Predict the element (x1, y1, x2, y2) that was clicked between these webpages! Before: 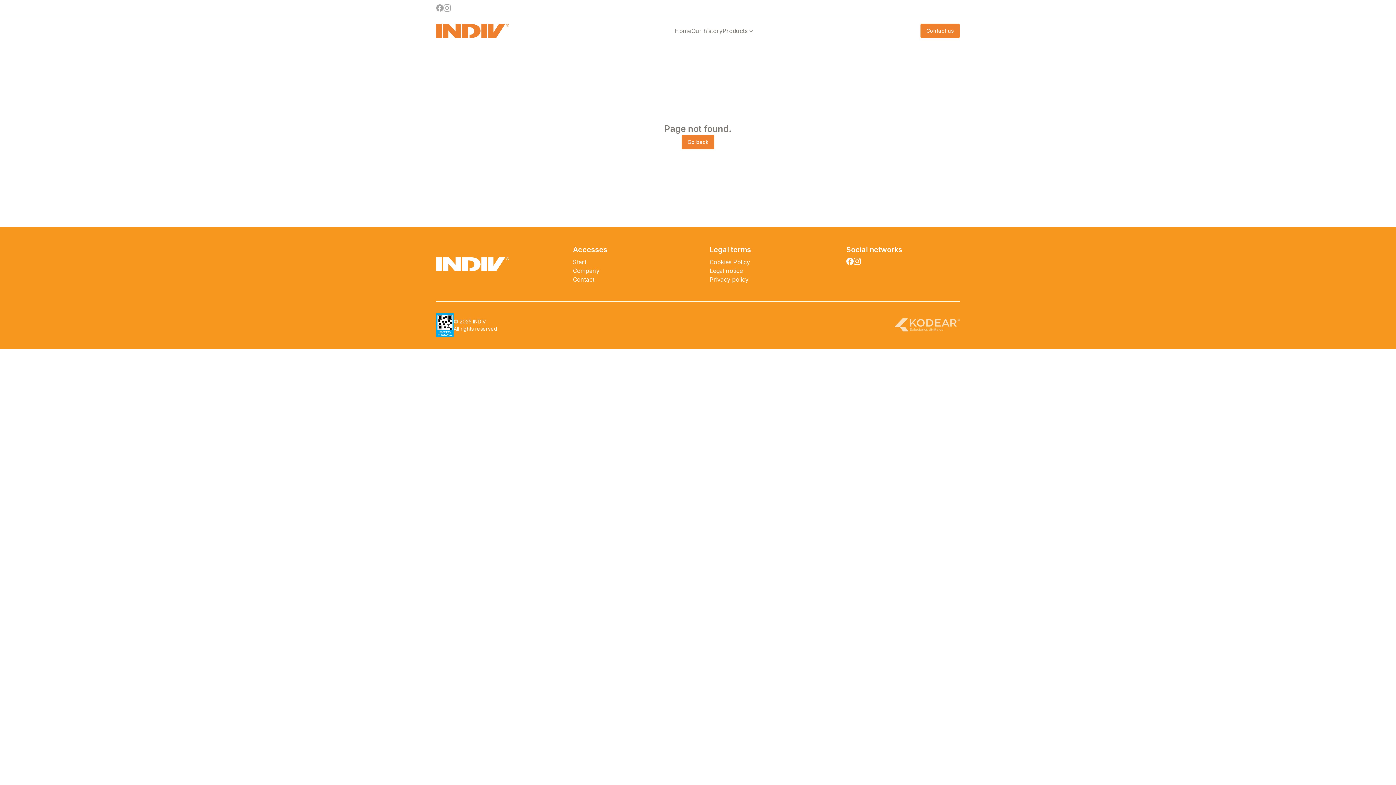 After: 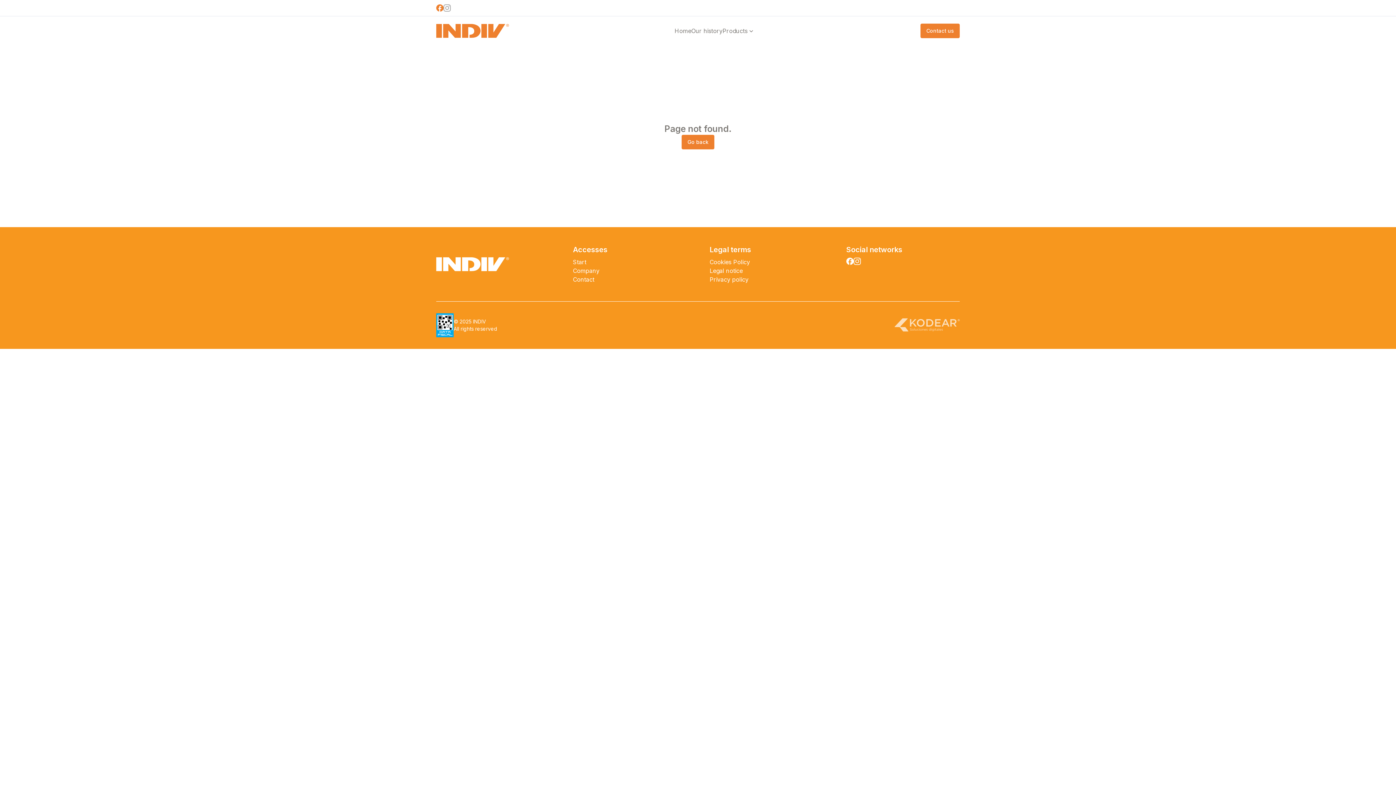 Action: bbox: (436, 4, 443, 11) label: Facebook